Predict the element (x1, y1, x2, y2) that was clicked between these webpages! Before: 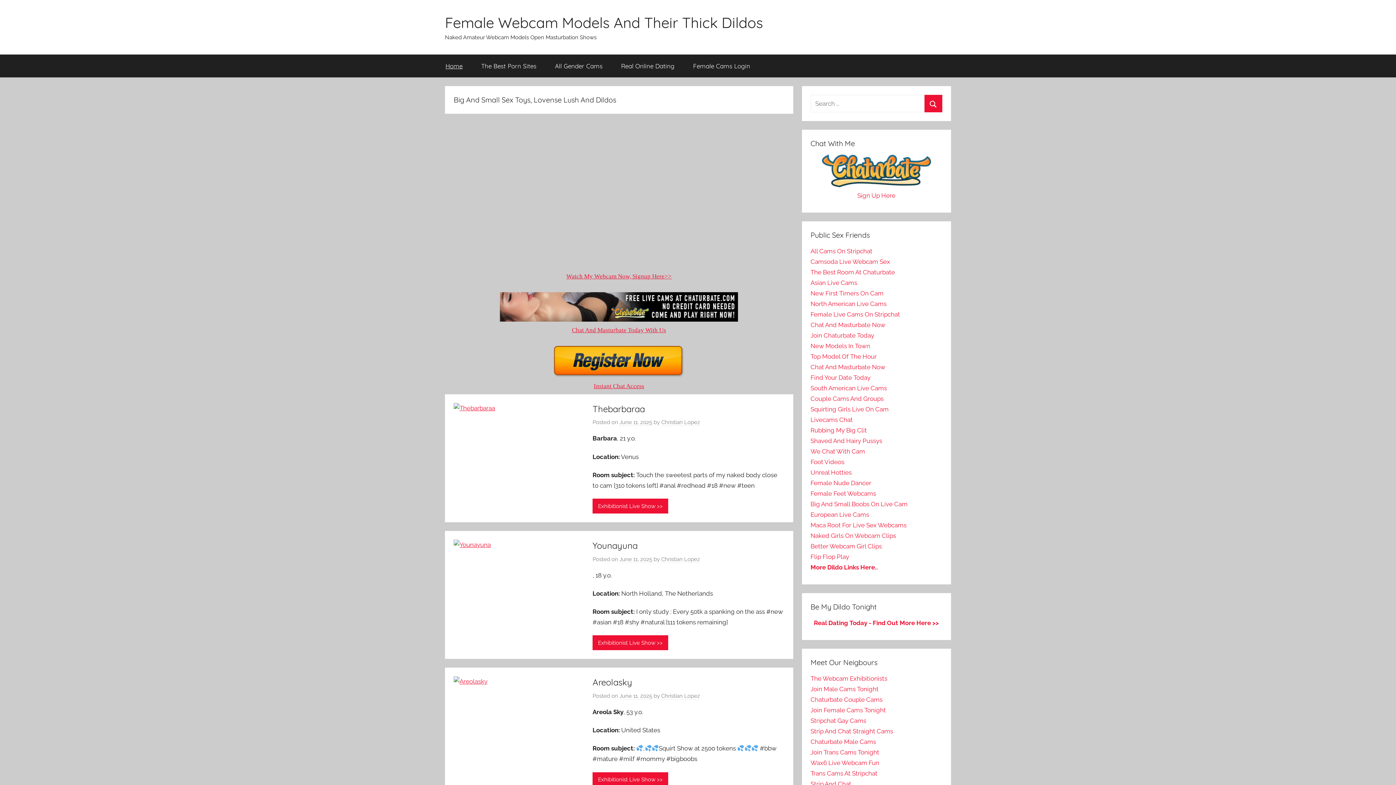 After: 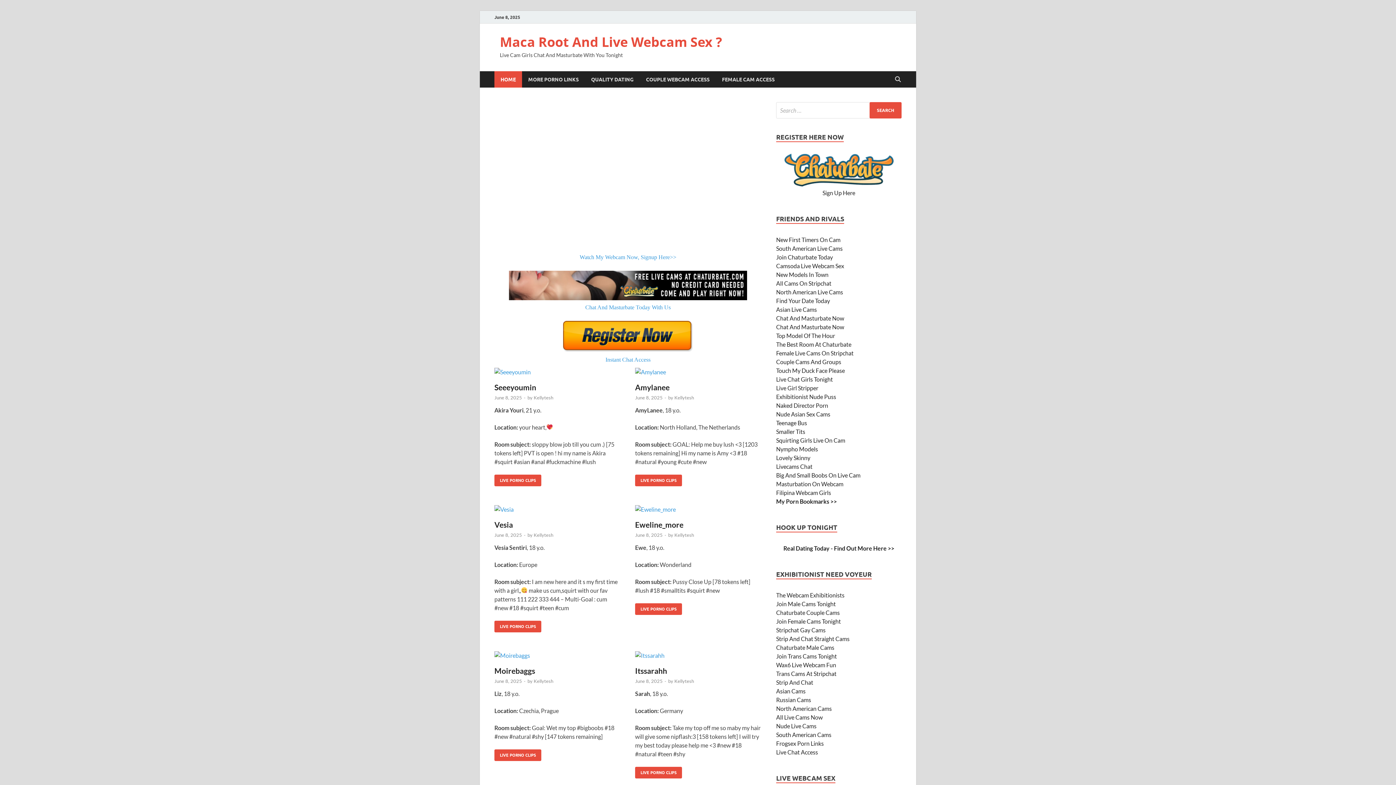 Action: label: Maca Root For Live Sex Webcams bbox: (810, 521, 906, 529)